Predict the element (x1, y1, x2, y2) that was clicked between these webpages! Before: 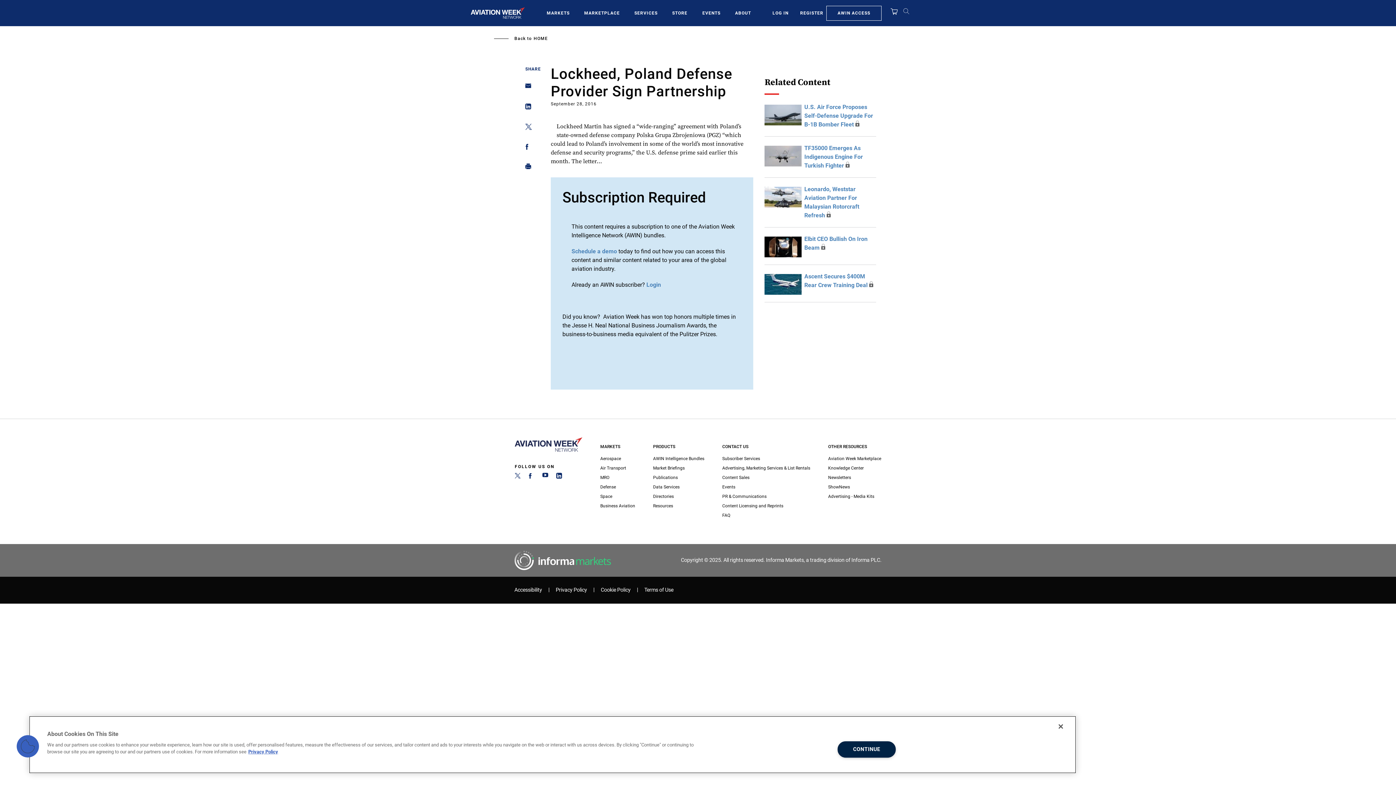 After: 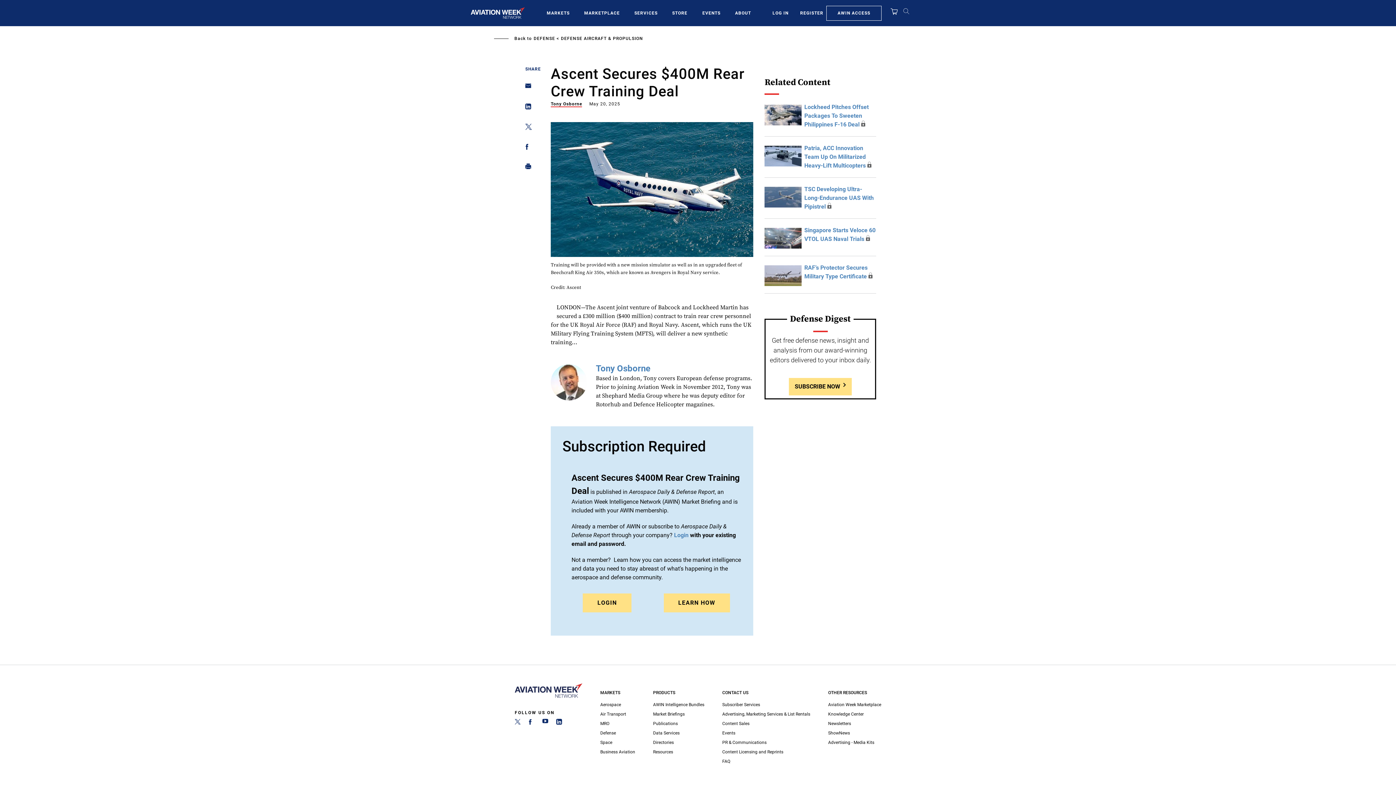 Action: bbox: (764, 280, 801, 287)